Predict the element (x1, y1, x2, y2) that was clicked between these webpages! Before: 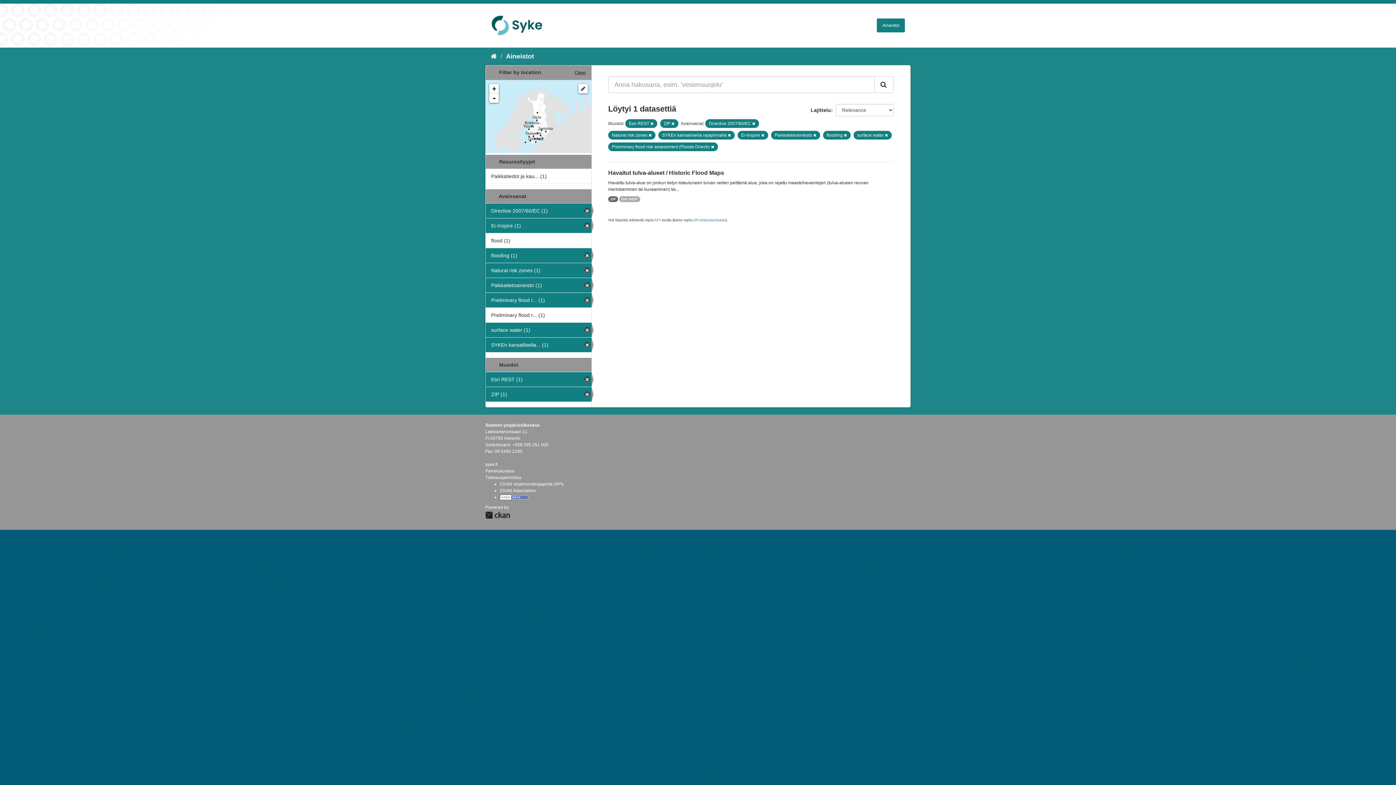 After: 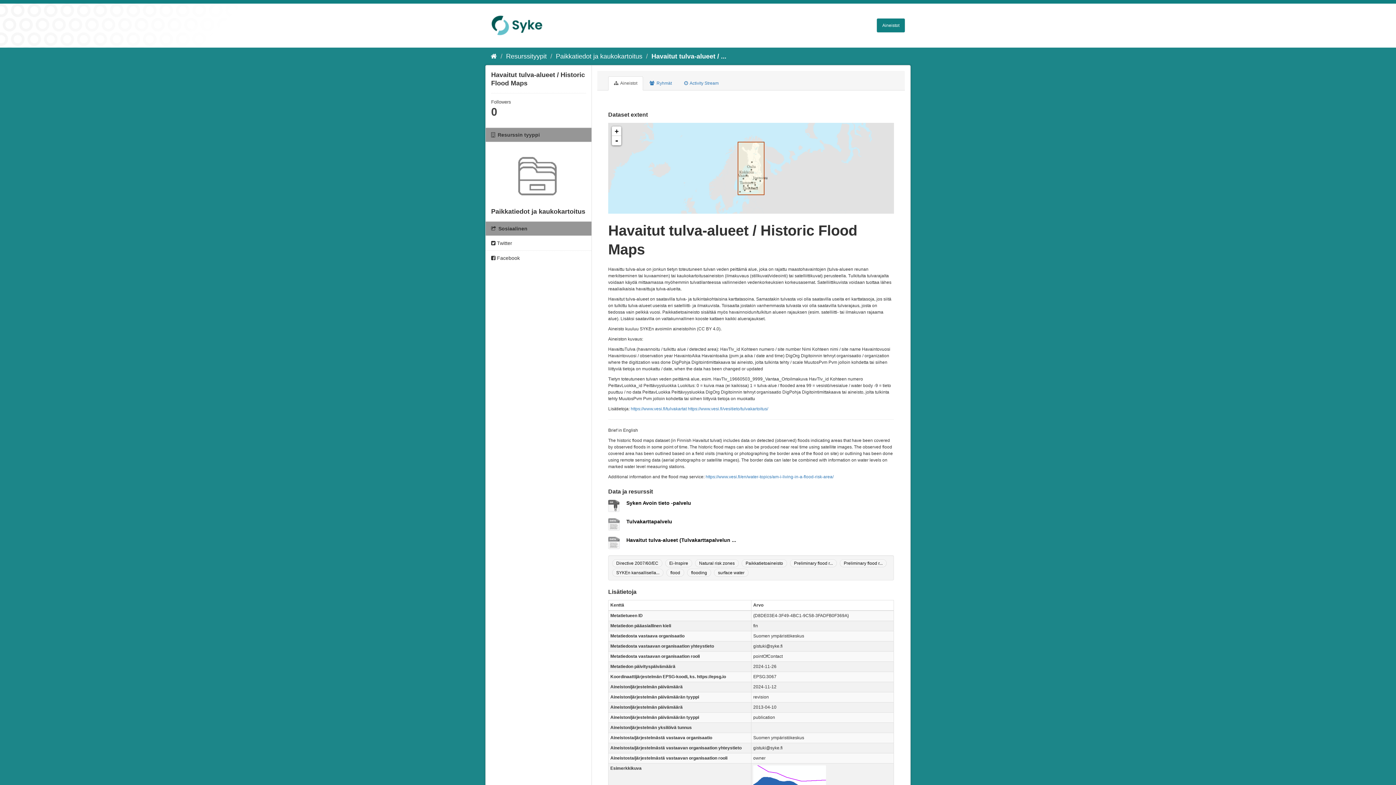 Action: bbox: (608, 169, 724, 176) label: Havaitut tulva-alueet / Historic Flood Maps